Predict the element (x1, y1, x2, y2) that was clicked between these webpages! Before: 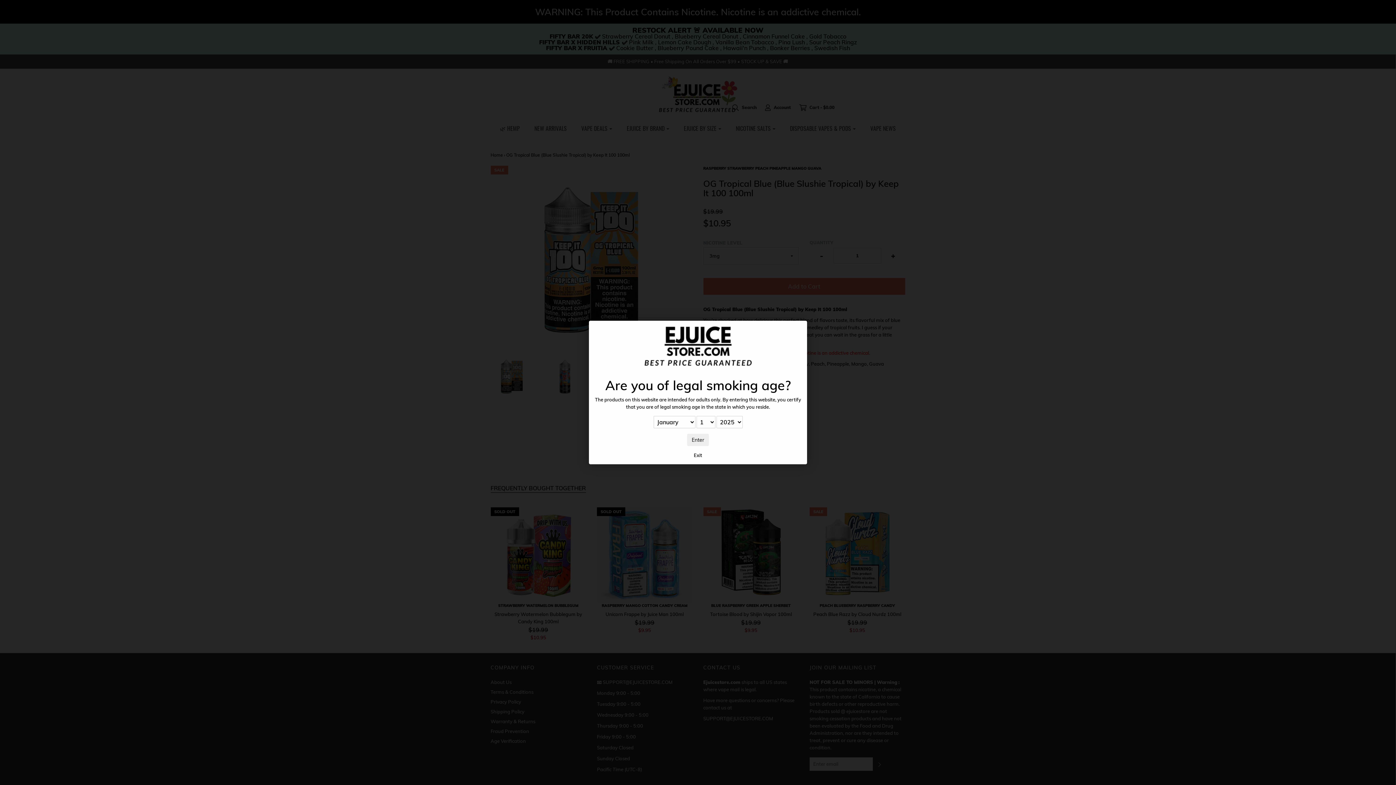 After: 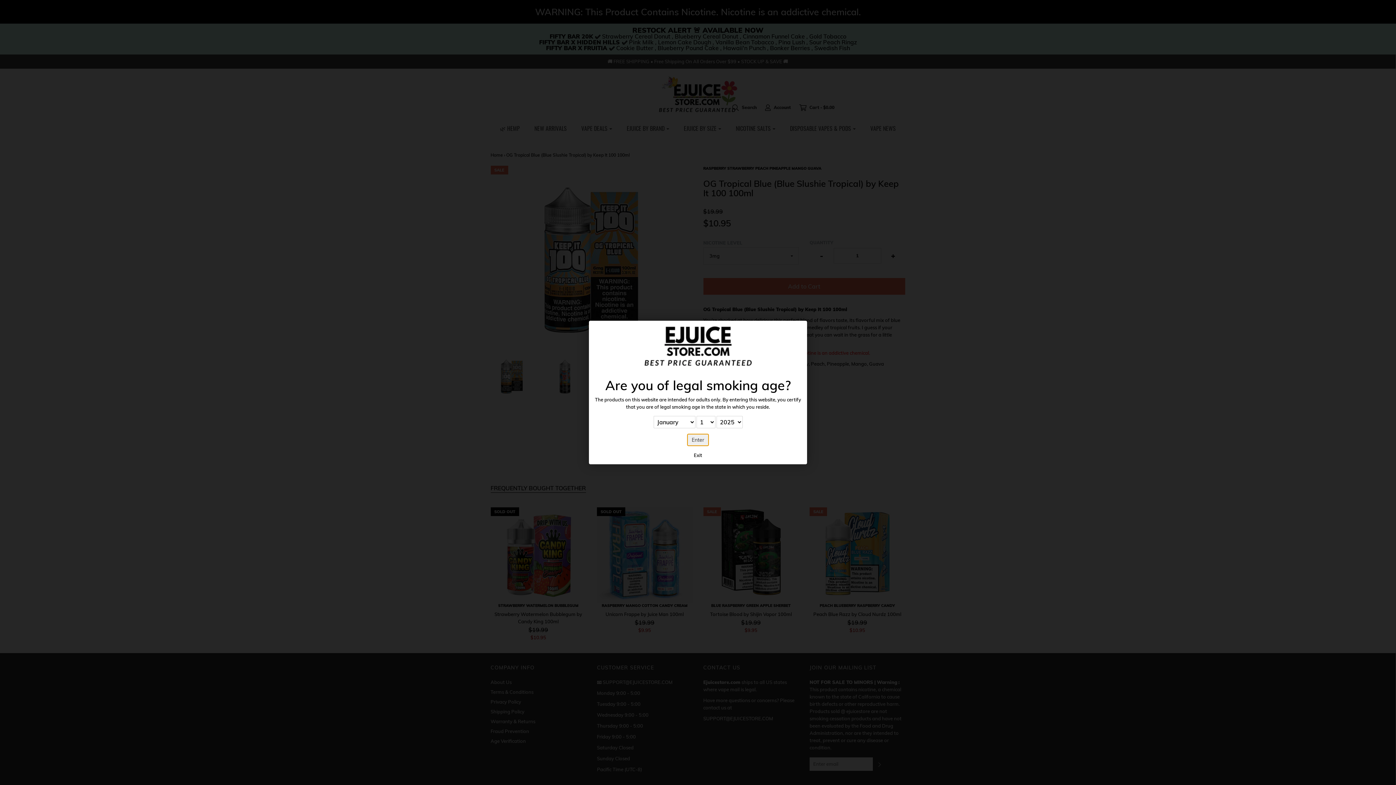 Action: bbox: (687, 434, 709, 446) label: Enter